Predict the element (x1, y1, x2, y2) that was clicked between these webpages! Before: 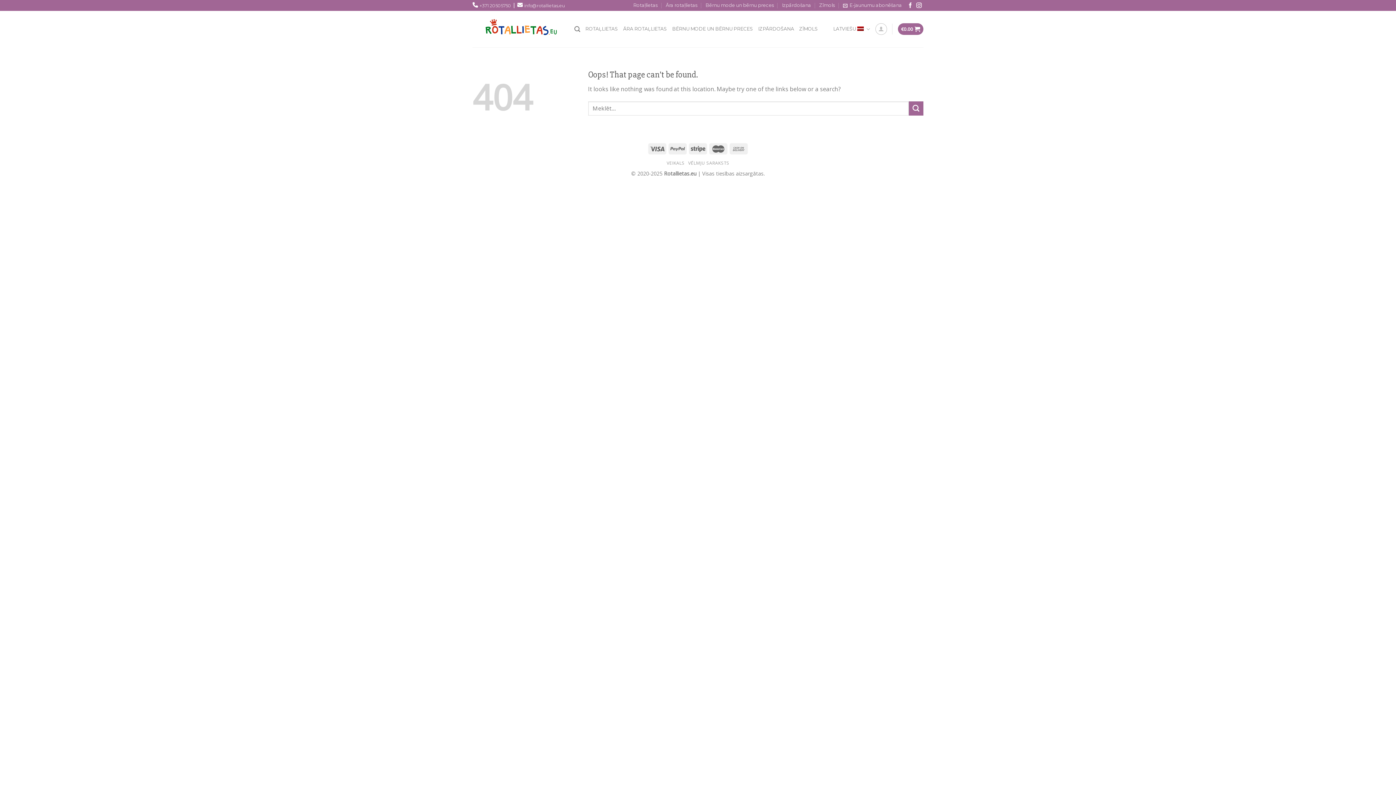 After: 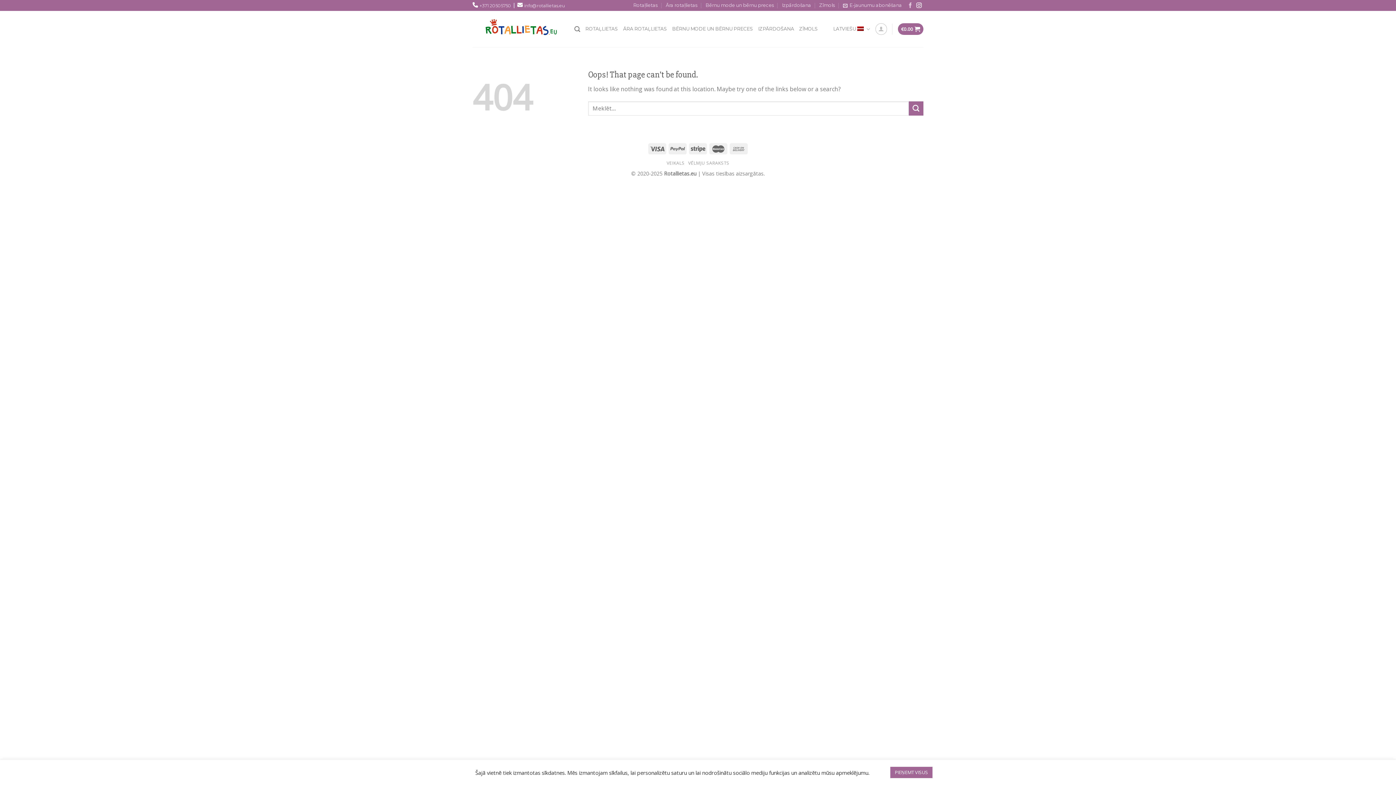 Action: bbox: (907, 2, 913, 8) label: Seko mums Facebook!